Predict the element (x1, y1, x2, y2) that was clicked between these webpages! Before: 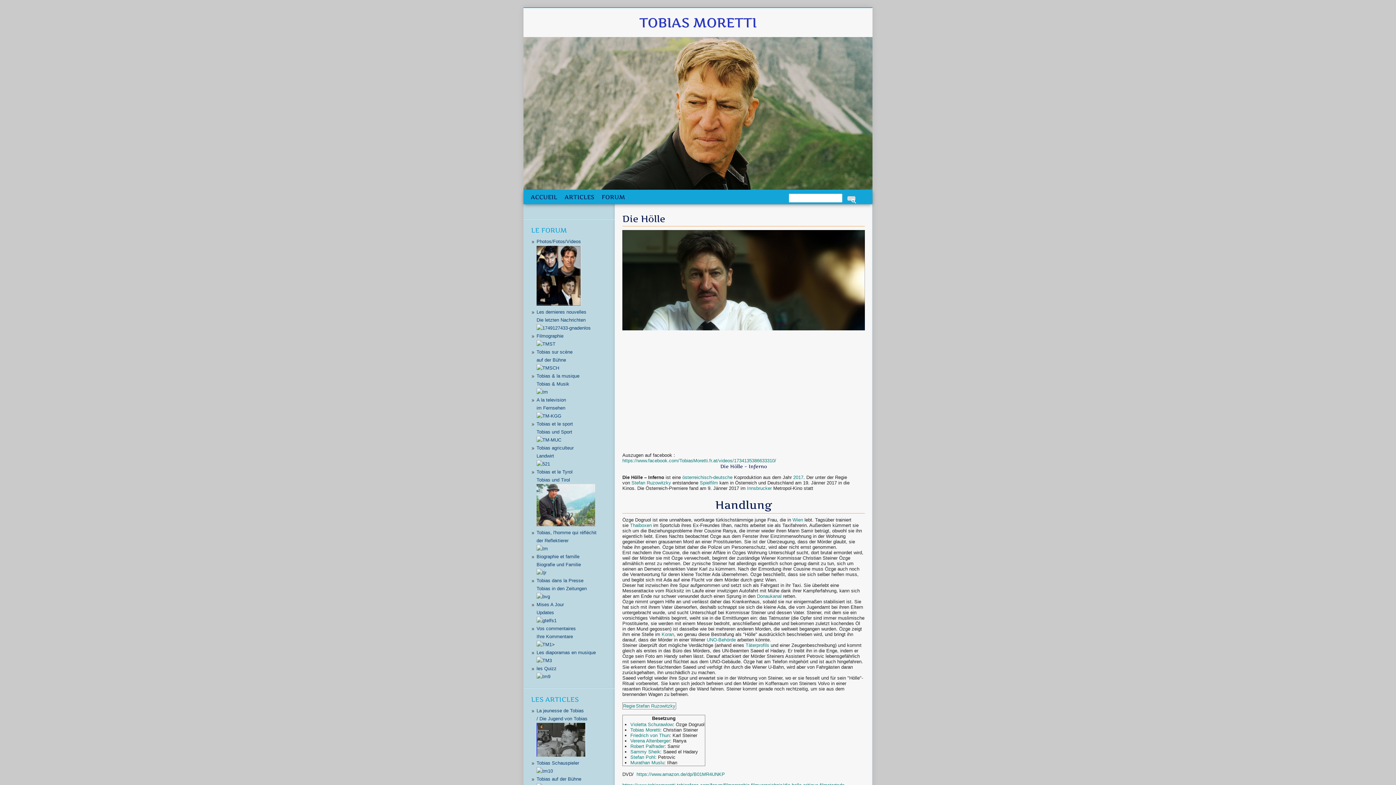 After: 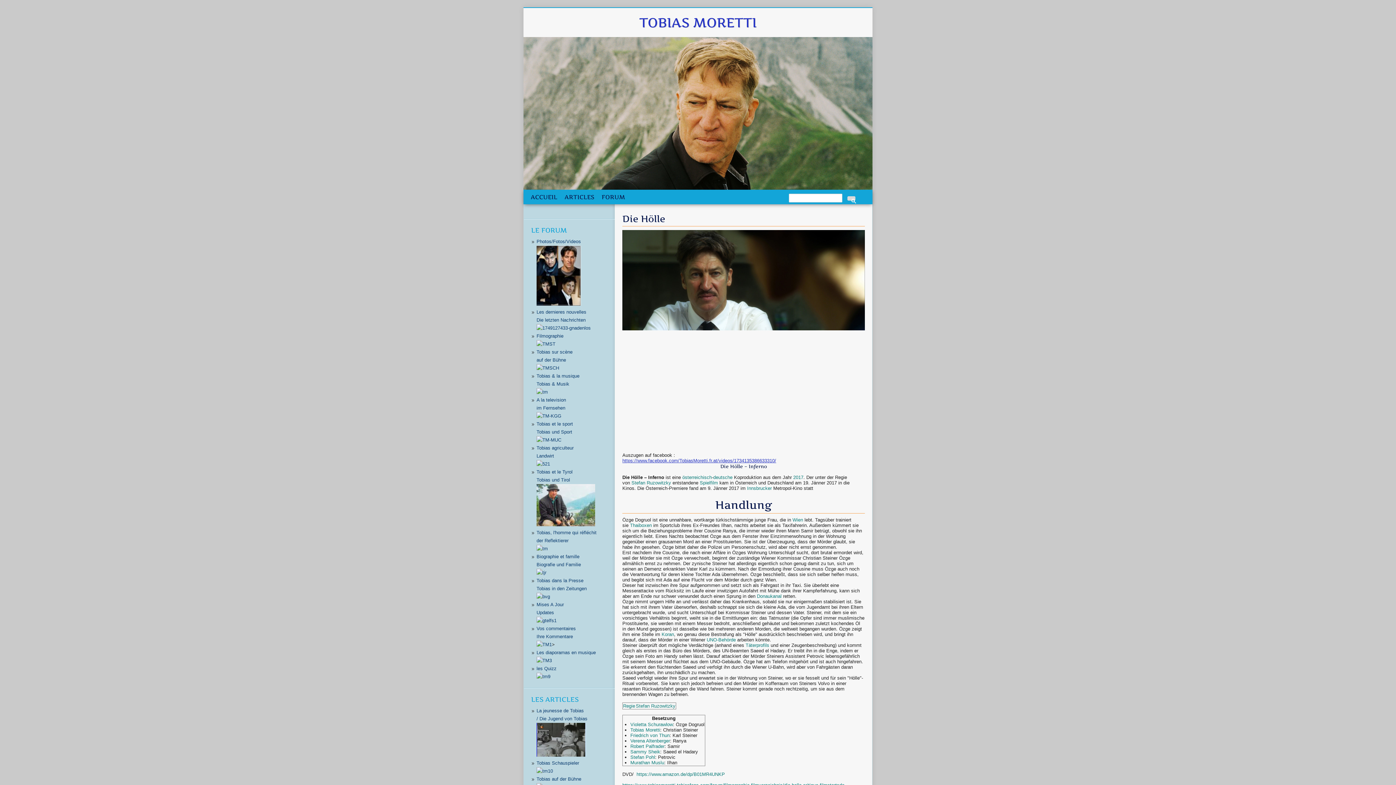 Action: label: https://www.facebook.com/TobiasMoretti.fr.at/videos/1734135386633310/ bbox: (622, 458, 776, 463)